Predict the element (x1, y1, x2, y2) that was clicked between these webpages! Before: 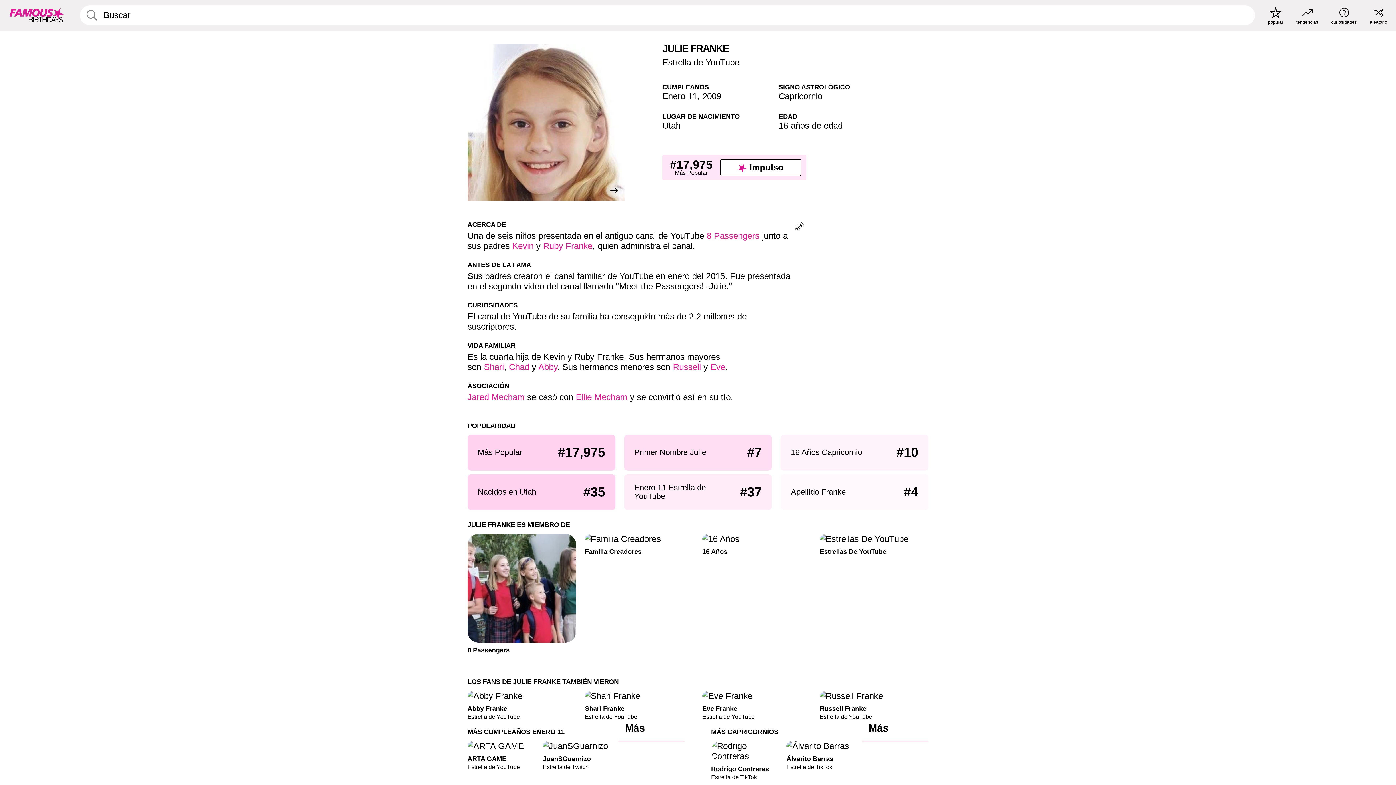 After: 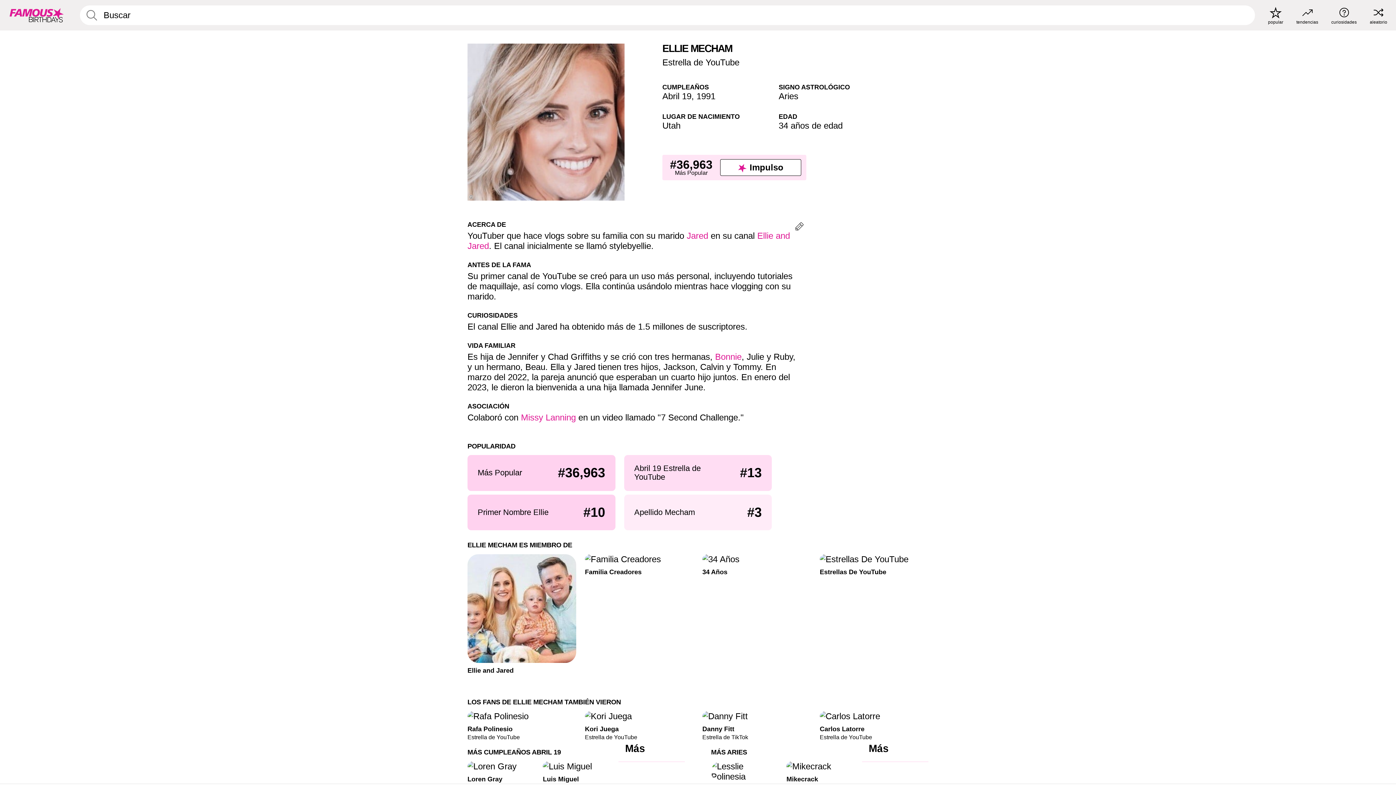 Action: bbox: (576, 392, 627, 402) label: Ellie Mecham